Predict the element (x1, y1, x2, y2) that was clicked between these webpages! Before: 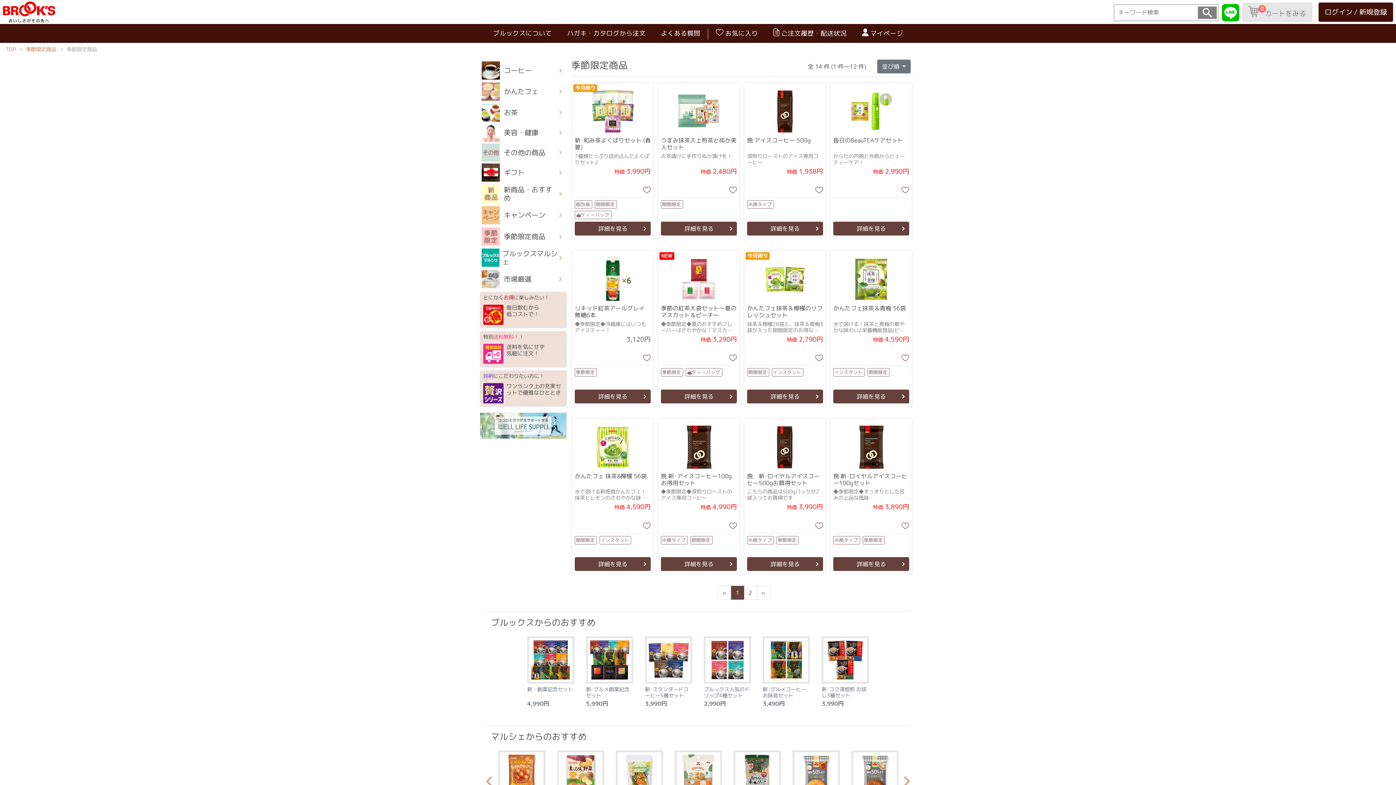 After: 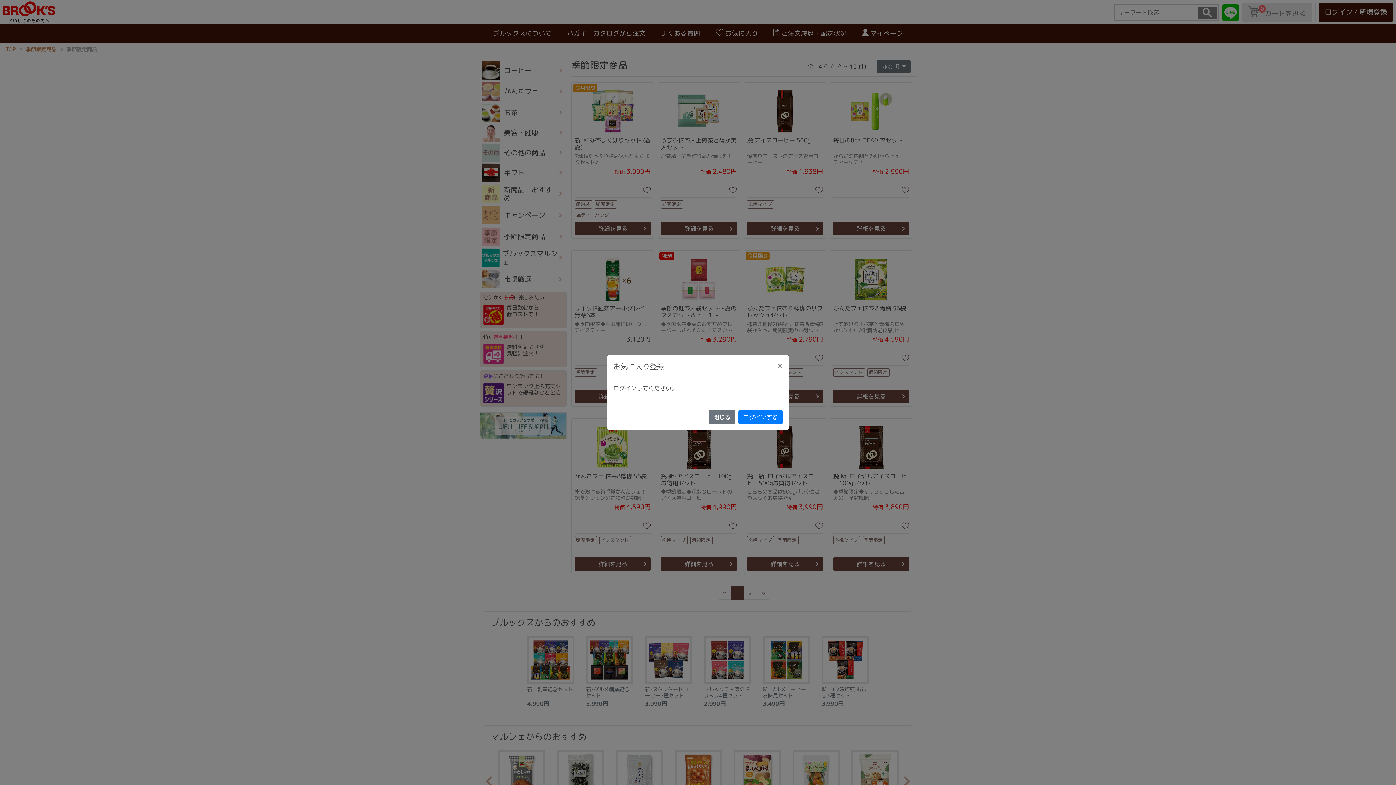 Action: bbox: (729, 184, 737, 196)